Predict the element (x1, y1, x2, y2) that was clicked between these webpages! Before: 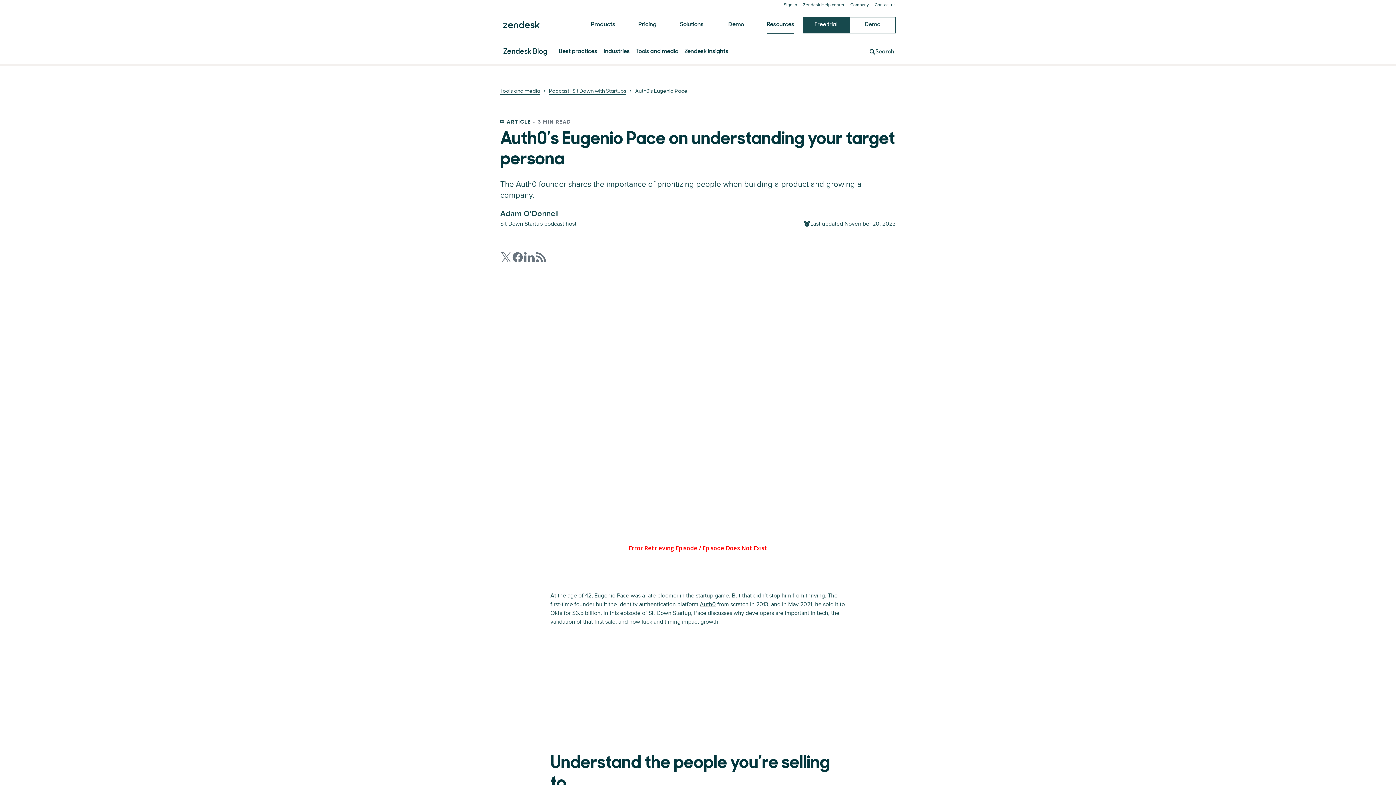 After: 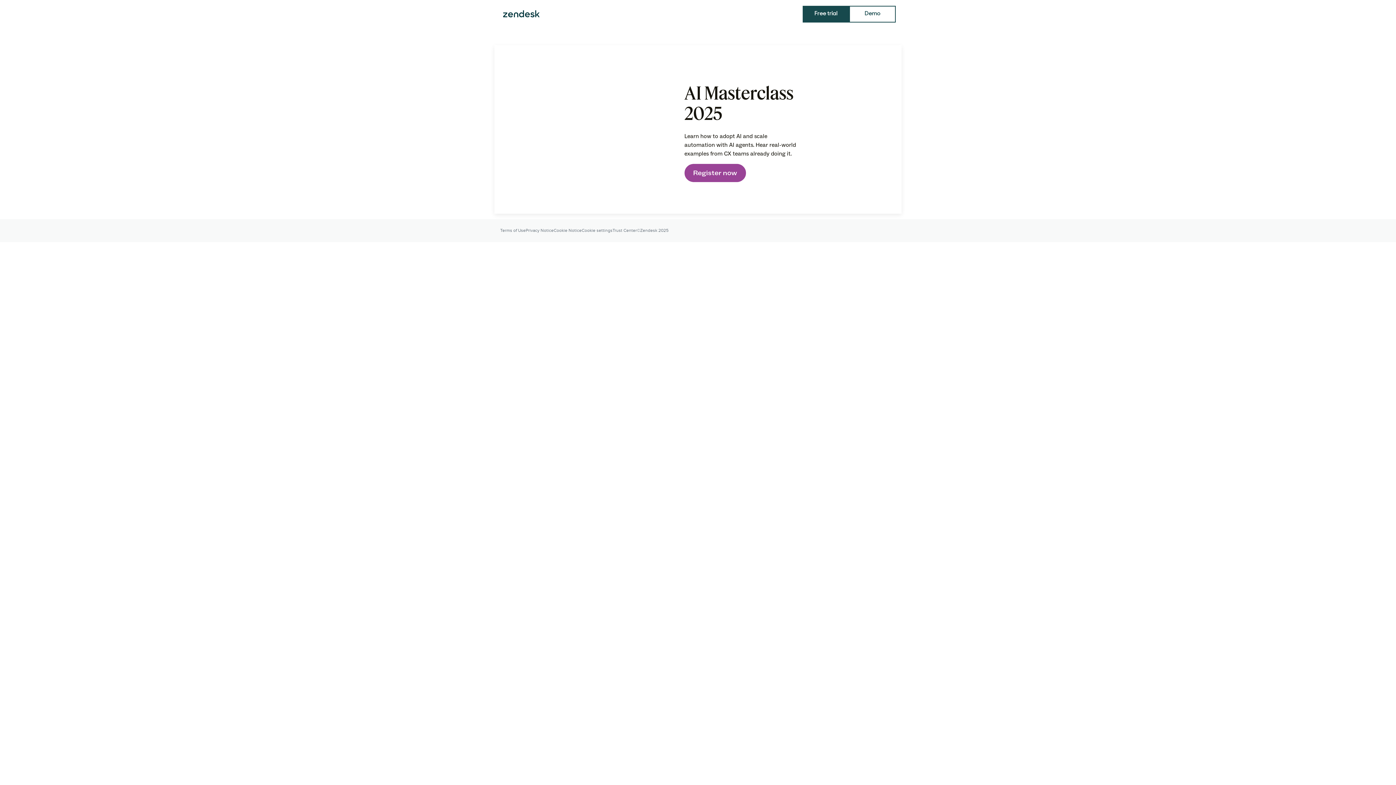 Action: label: Sign in bbox: (784, 2, 797, 7)